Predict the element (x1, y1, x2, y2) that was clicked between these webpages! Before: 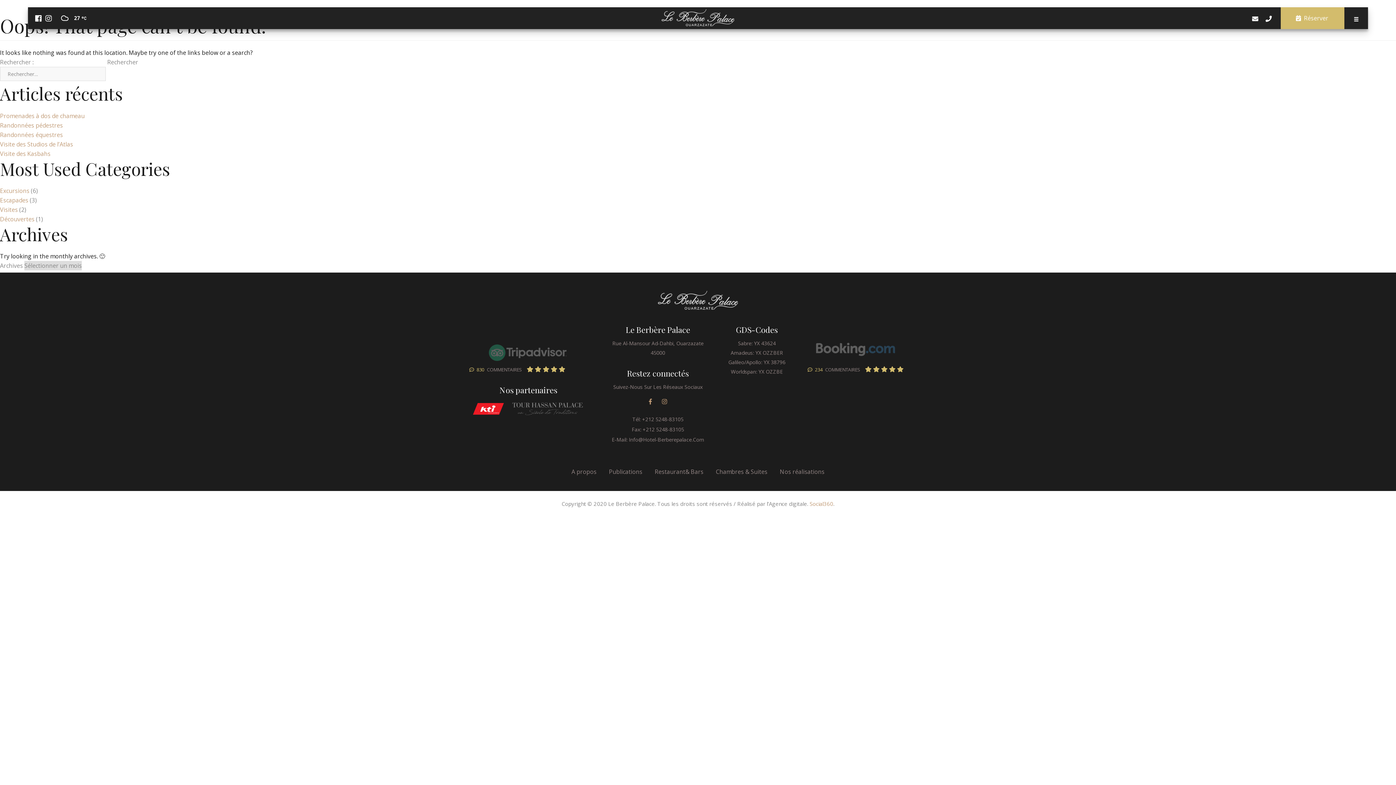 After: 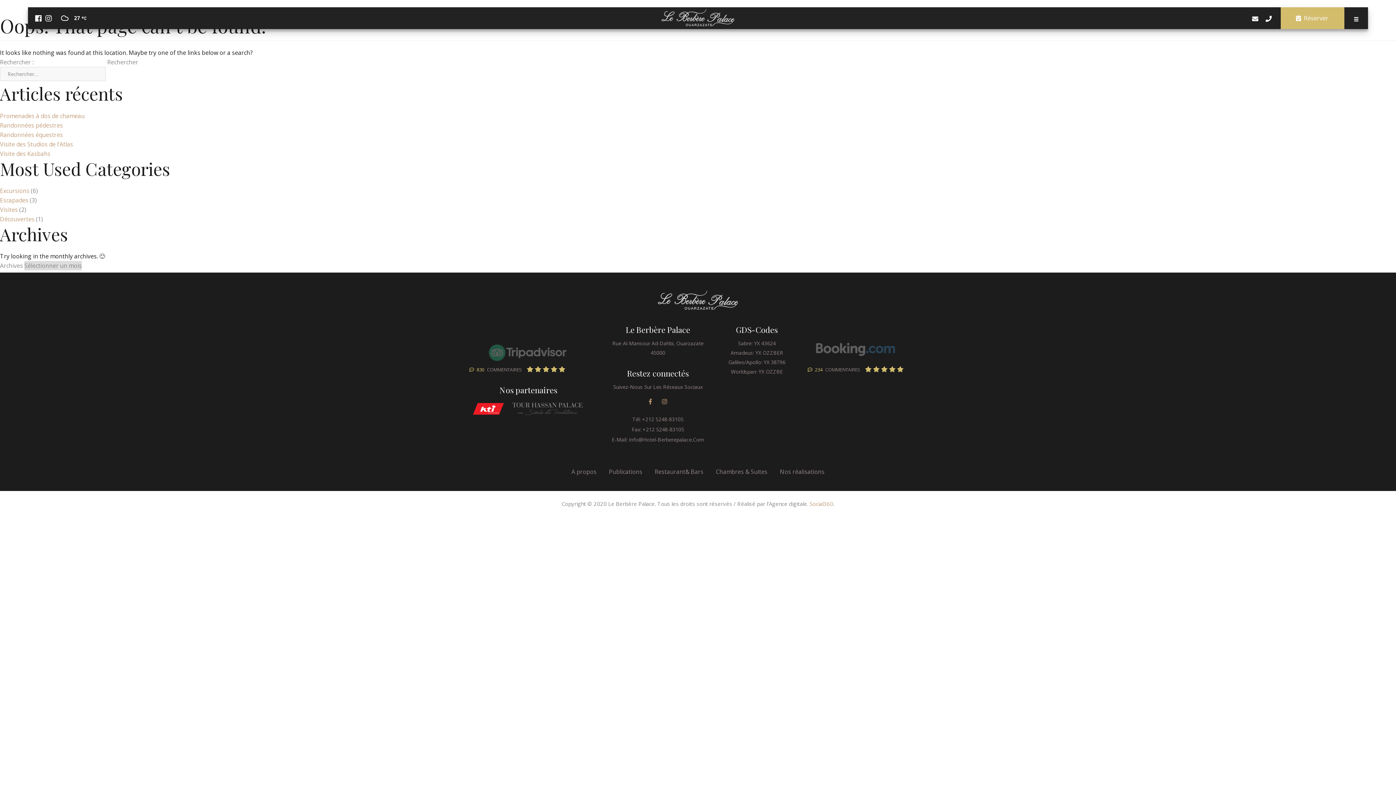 Action: bbox: (807, 341, 904, 357)